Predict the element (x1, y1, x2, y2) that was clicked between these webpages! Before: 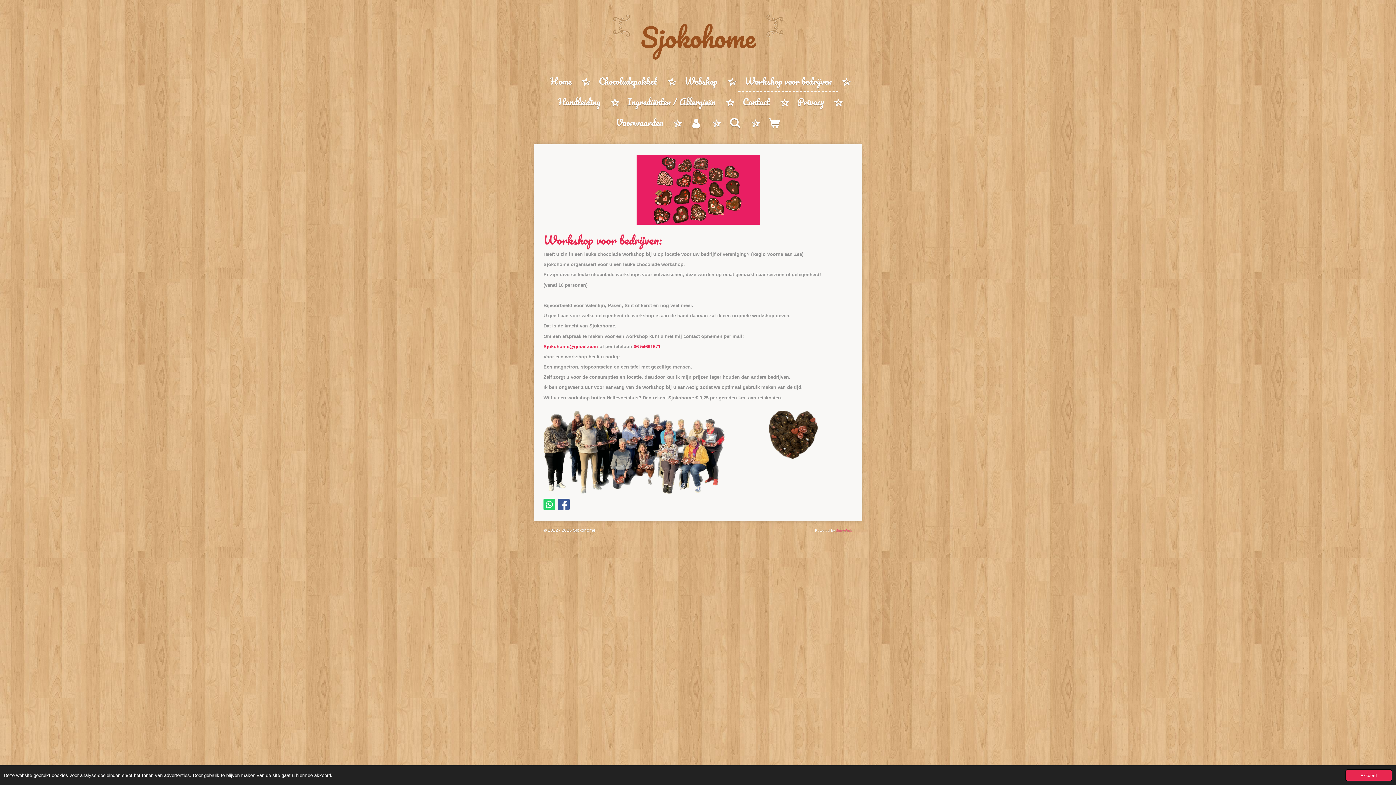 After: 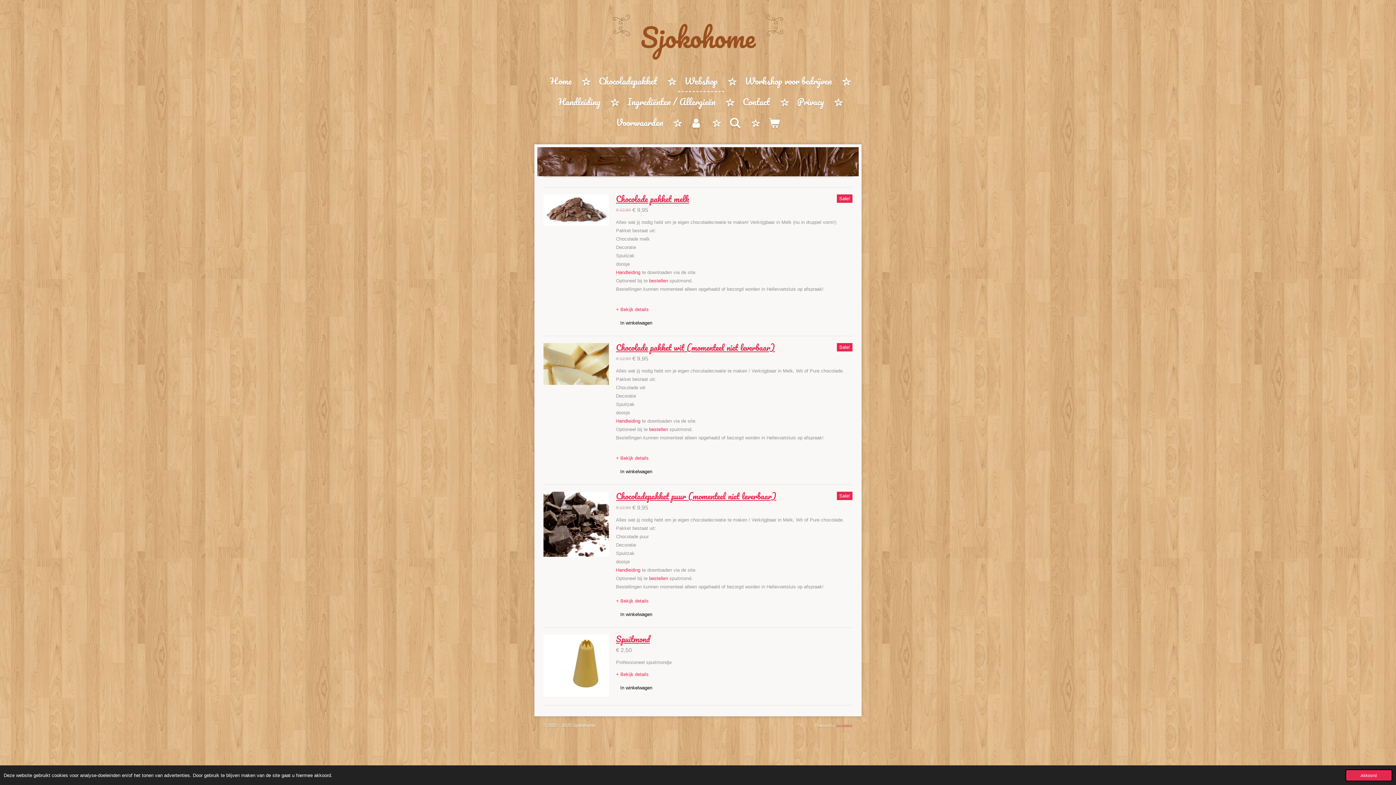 Action: label: Webshop bbox: (678, 71, 724, 92)